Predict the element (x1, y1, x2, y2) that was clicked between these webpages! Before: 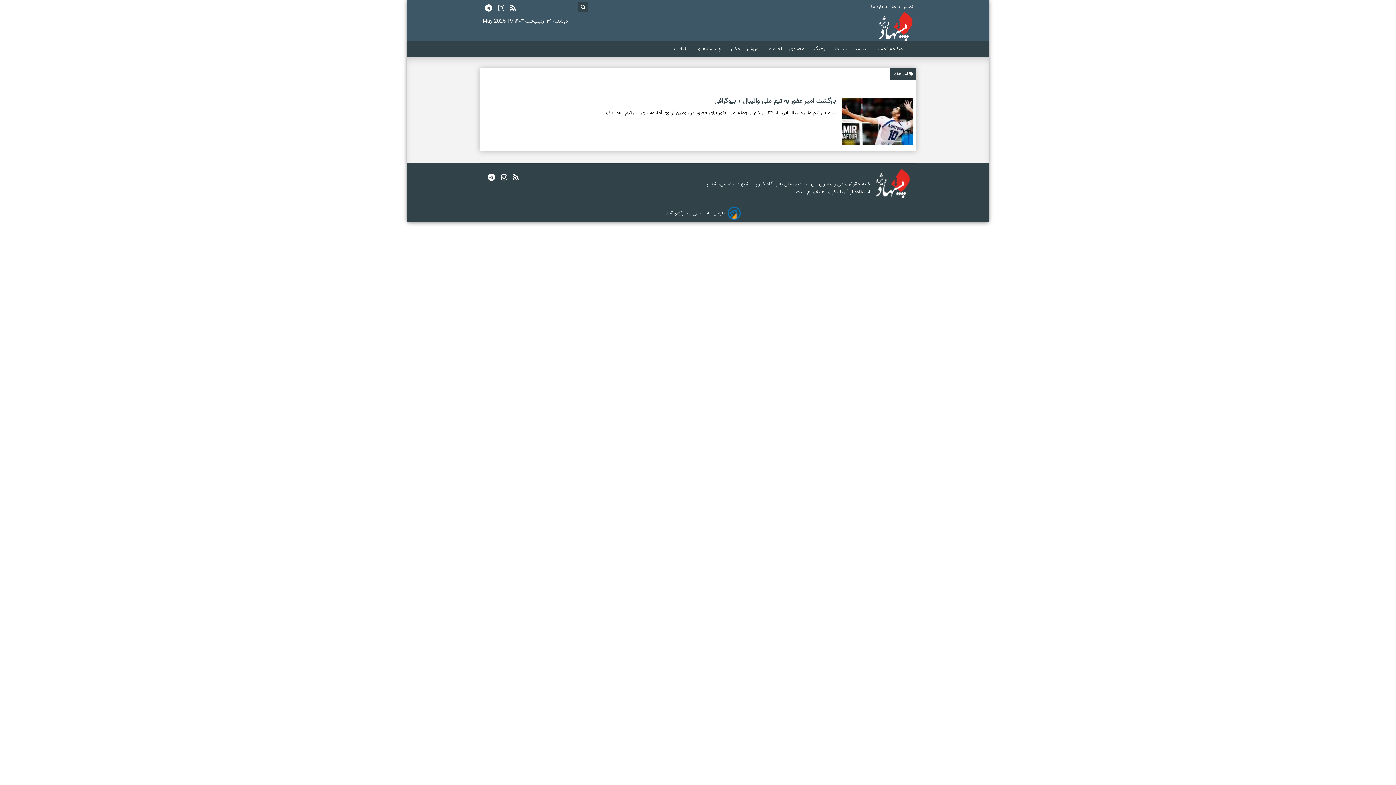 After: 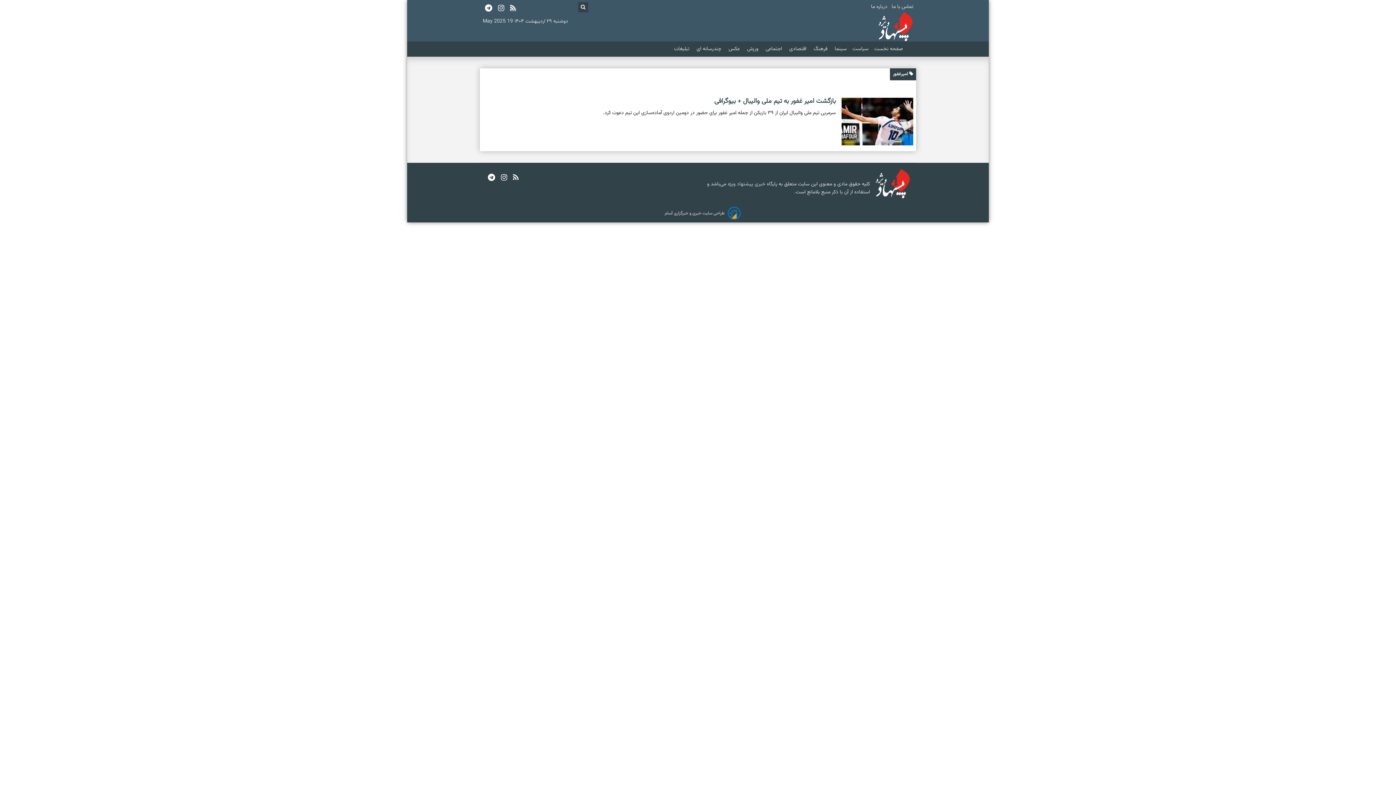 Action: bbox: (510, 2, 516, 14)